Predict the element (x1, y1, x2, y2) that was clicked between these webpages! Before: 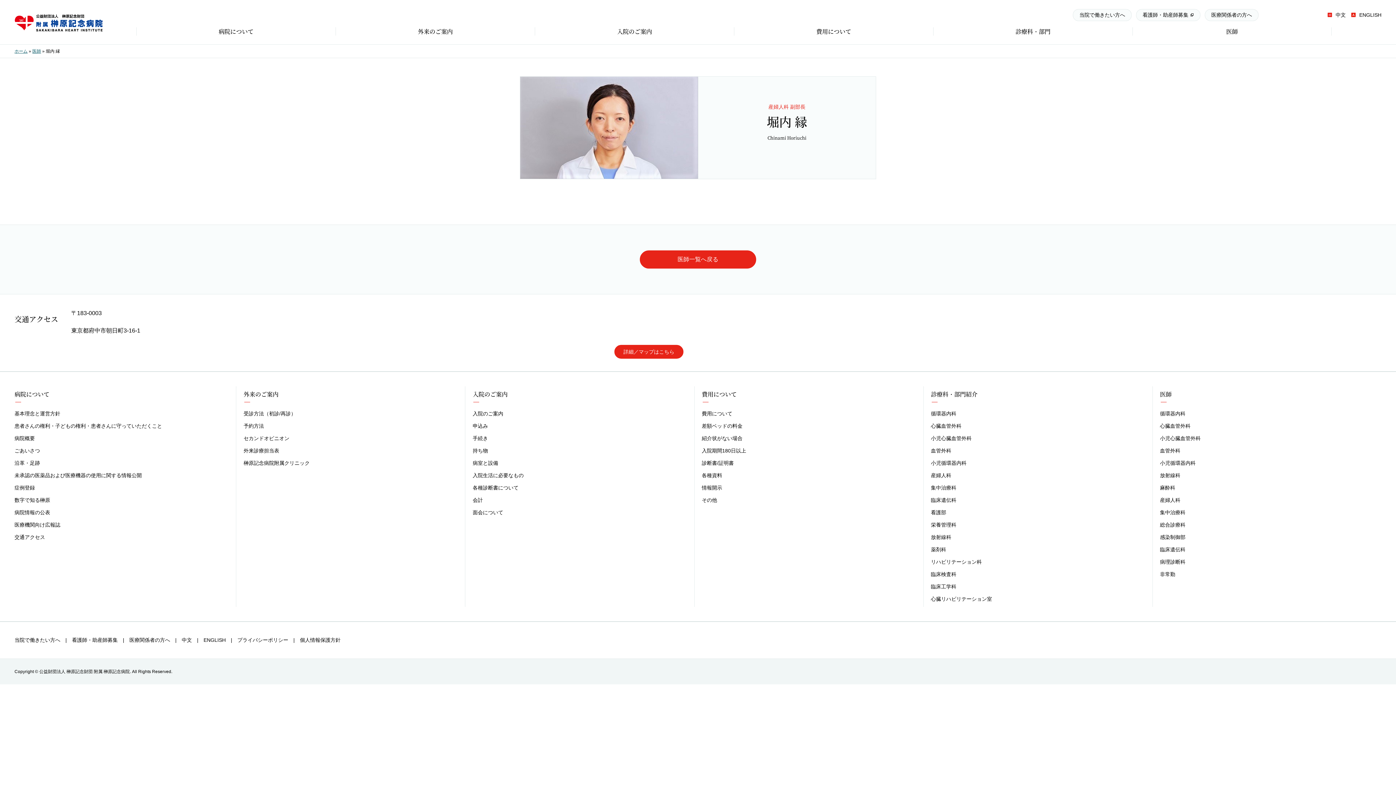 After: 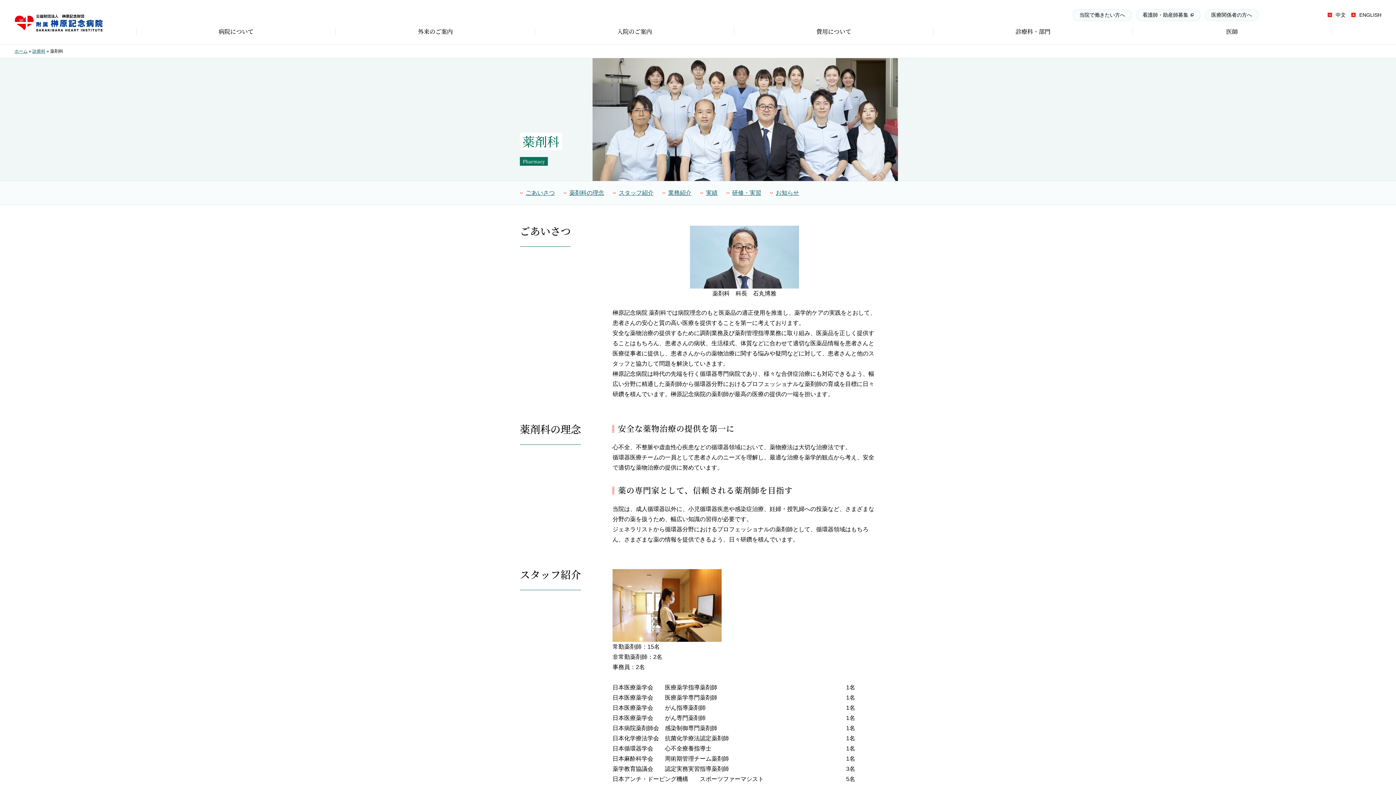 Action: bbox: (931, 546, 946, 552) label: 薬剤科